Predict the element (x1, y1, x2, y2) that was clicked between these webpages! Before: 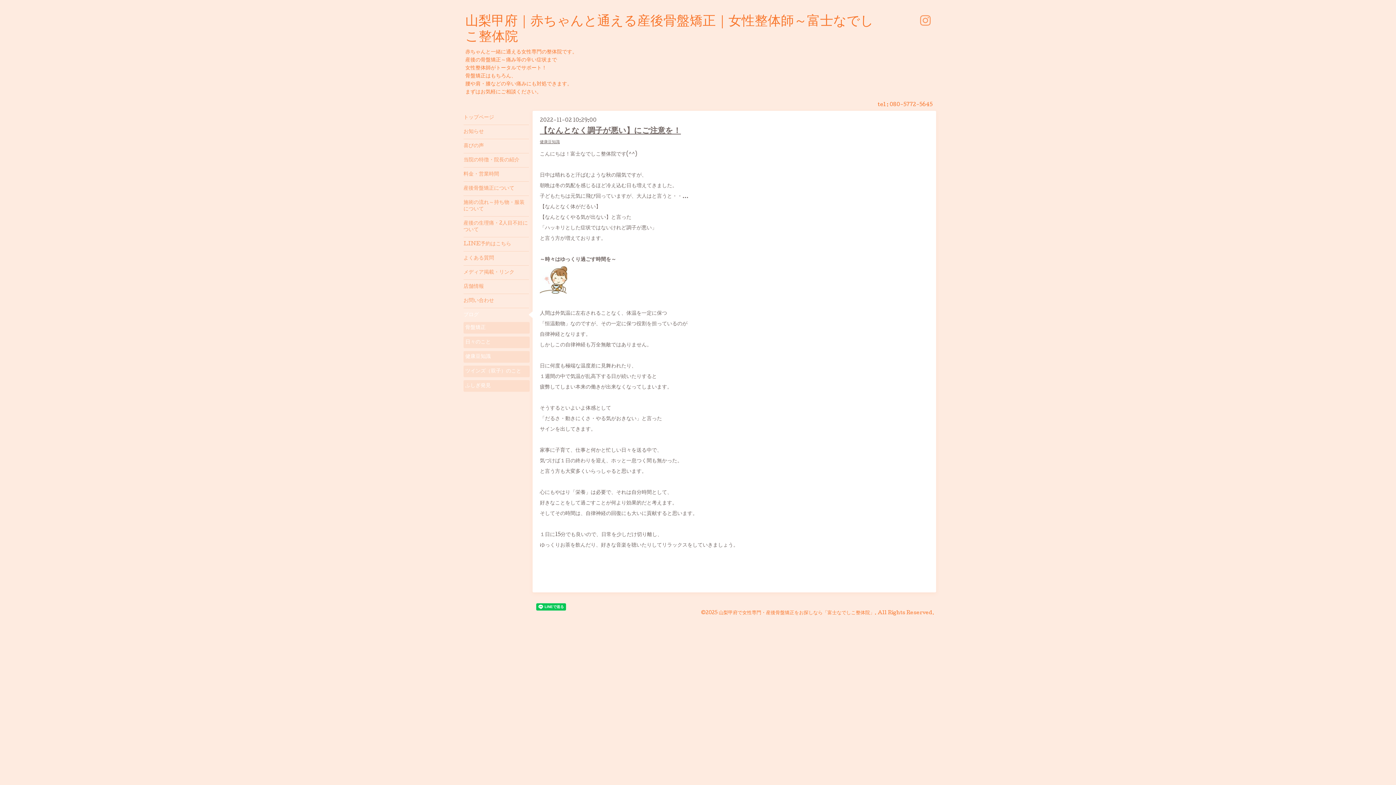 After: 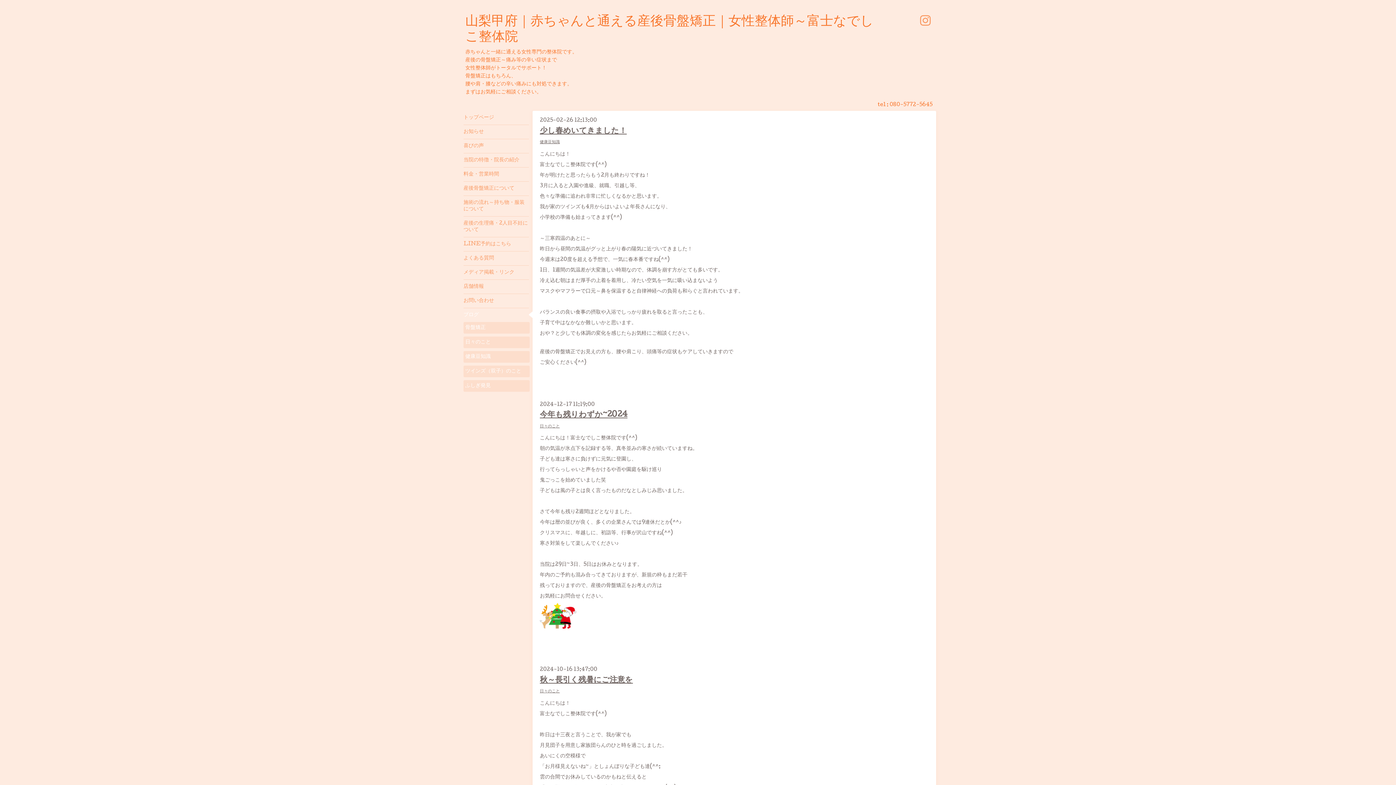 Action: label: ブログ bbox: (463, 308, 529, 322)